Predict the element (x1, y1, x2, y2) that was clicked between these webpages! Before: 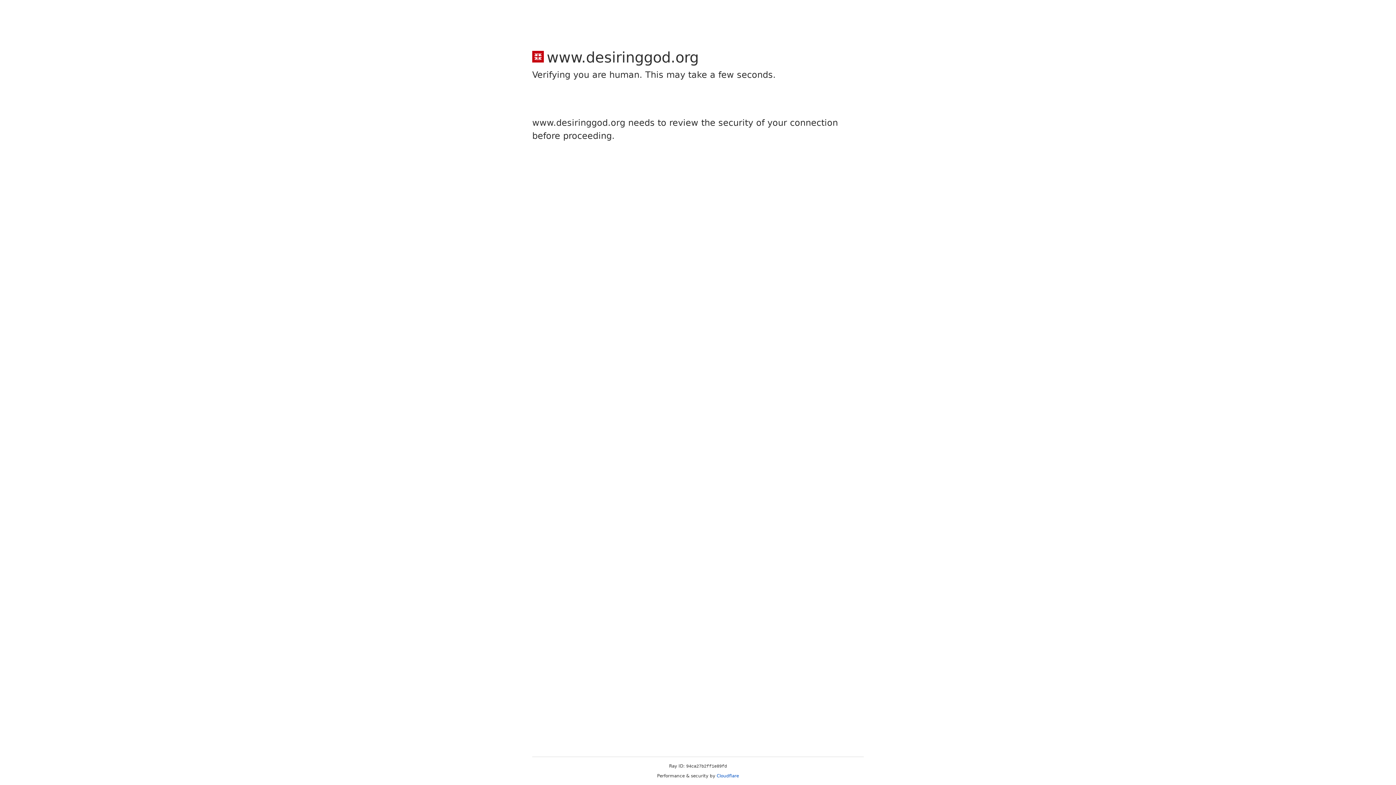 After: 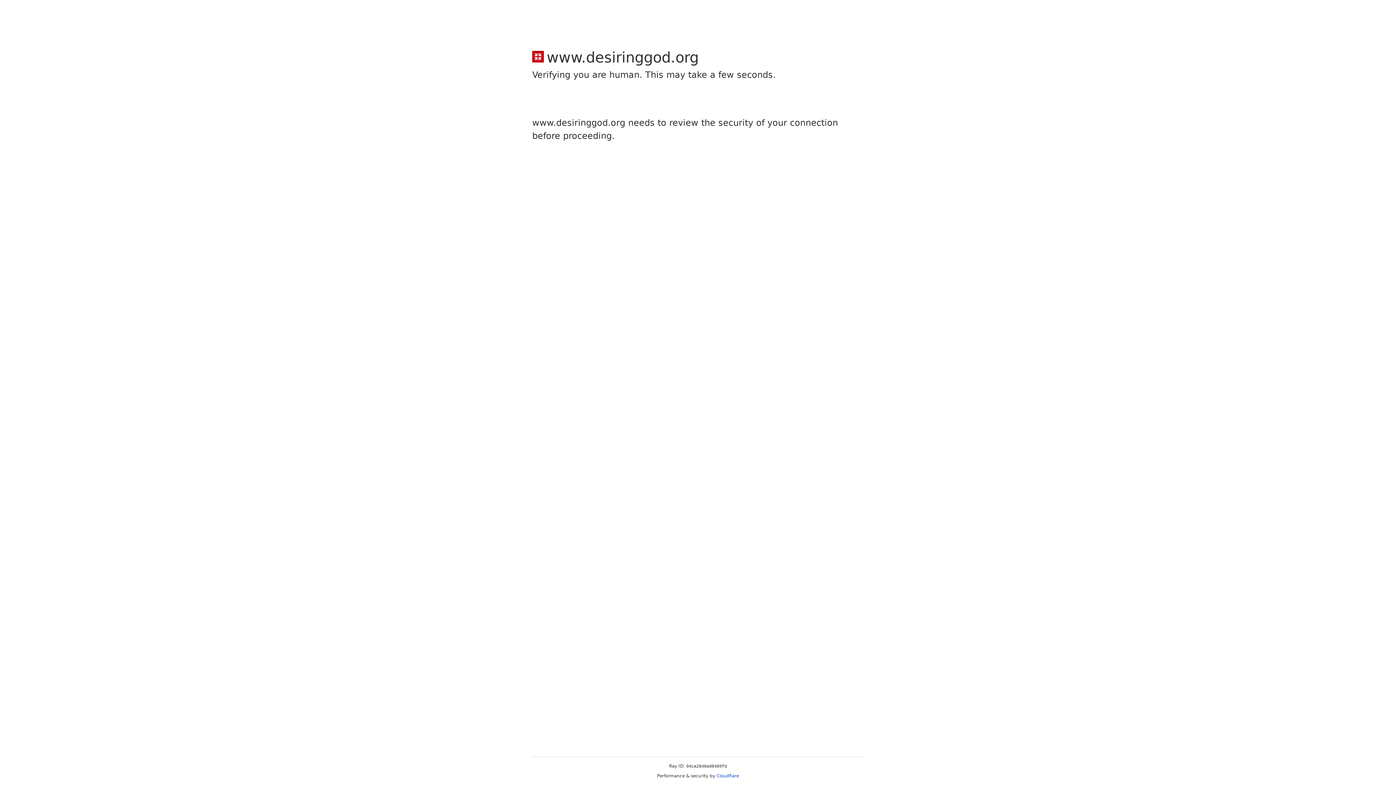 Action: label: Cloudflare bbox: (716, 773, 739, 778)